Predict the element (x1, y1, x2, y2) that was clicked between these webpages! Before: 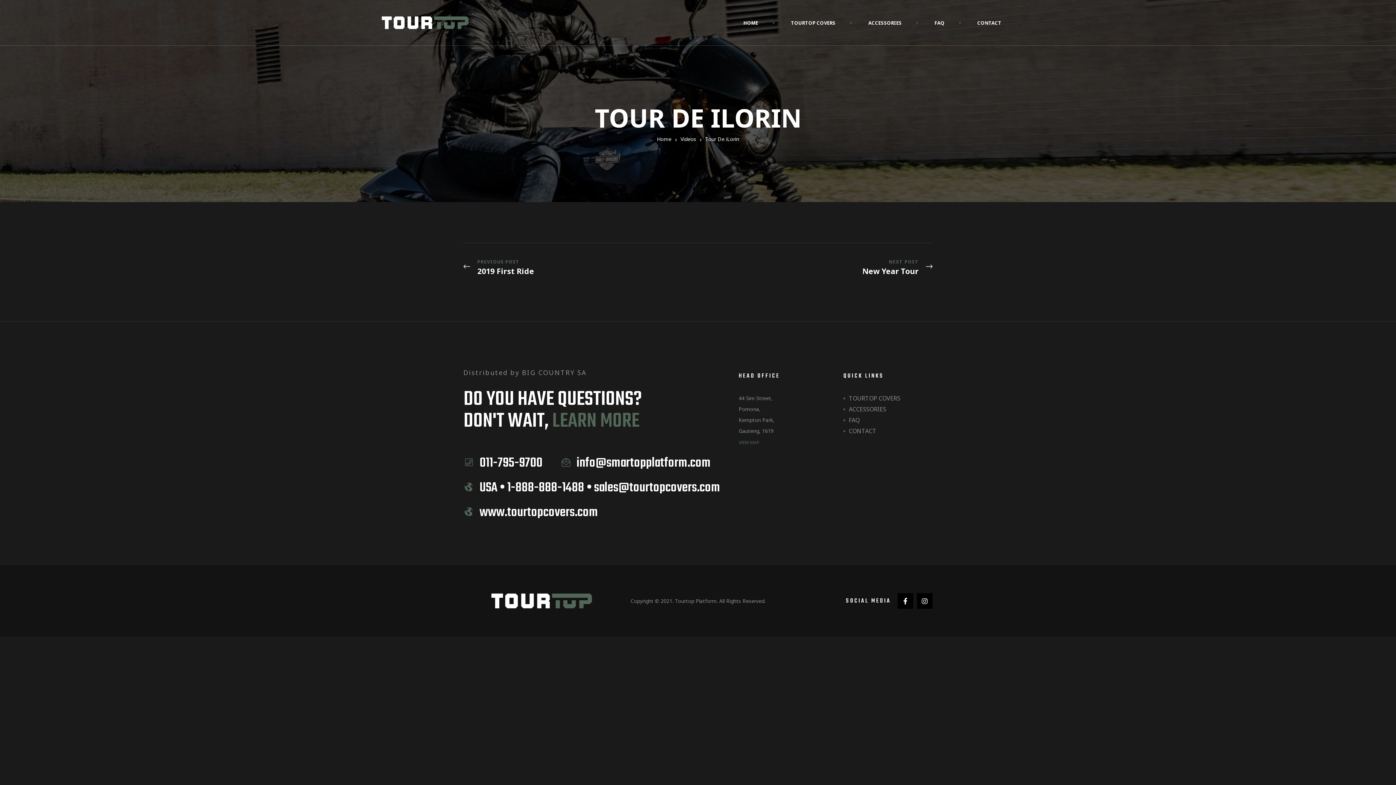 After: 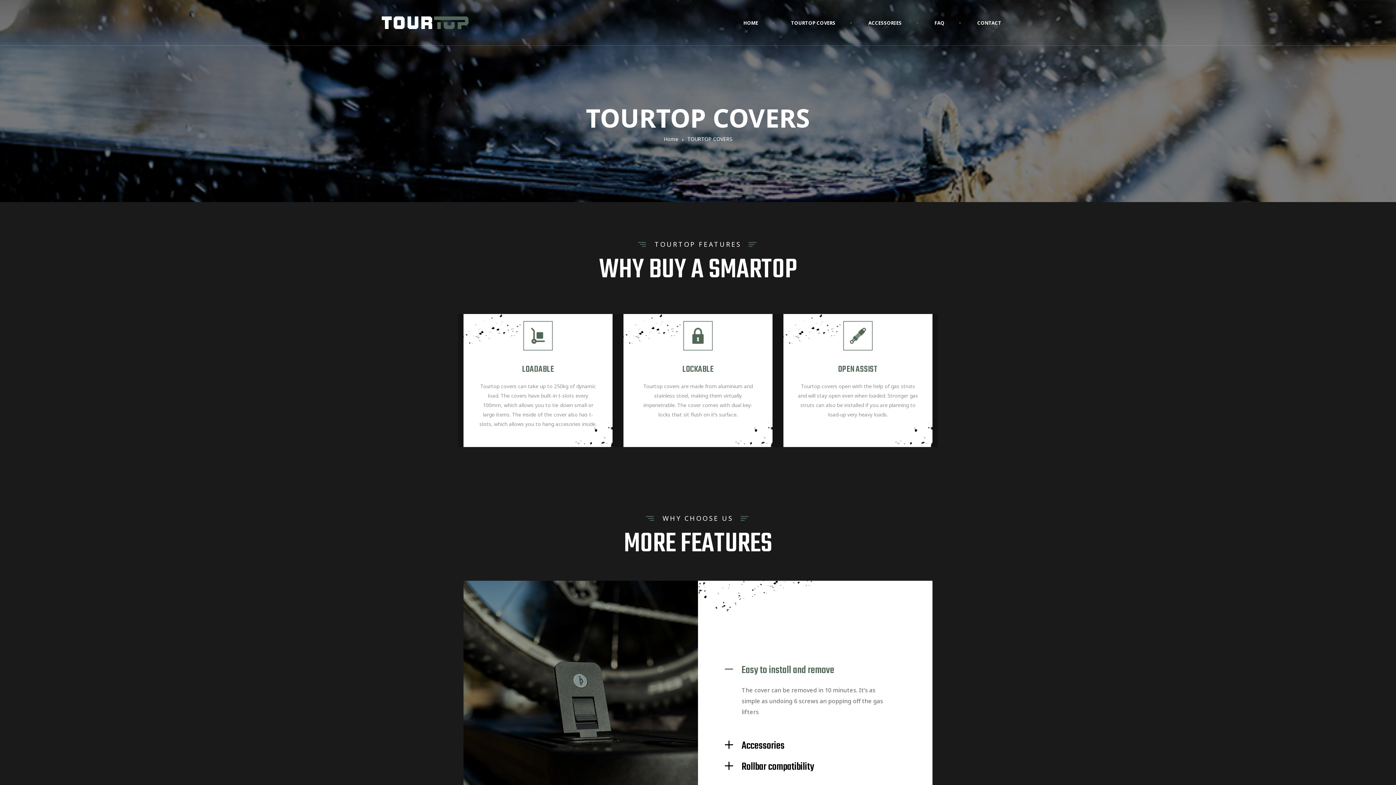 Action: label: TOURTOP COVERS bbox: (774, 15, 852, 29)